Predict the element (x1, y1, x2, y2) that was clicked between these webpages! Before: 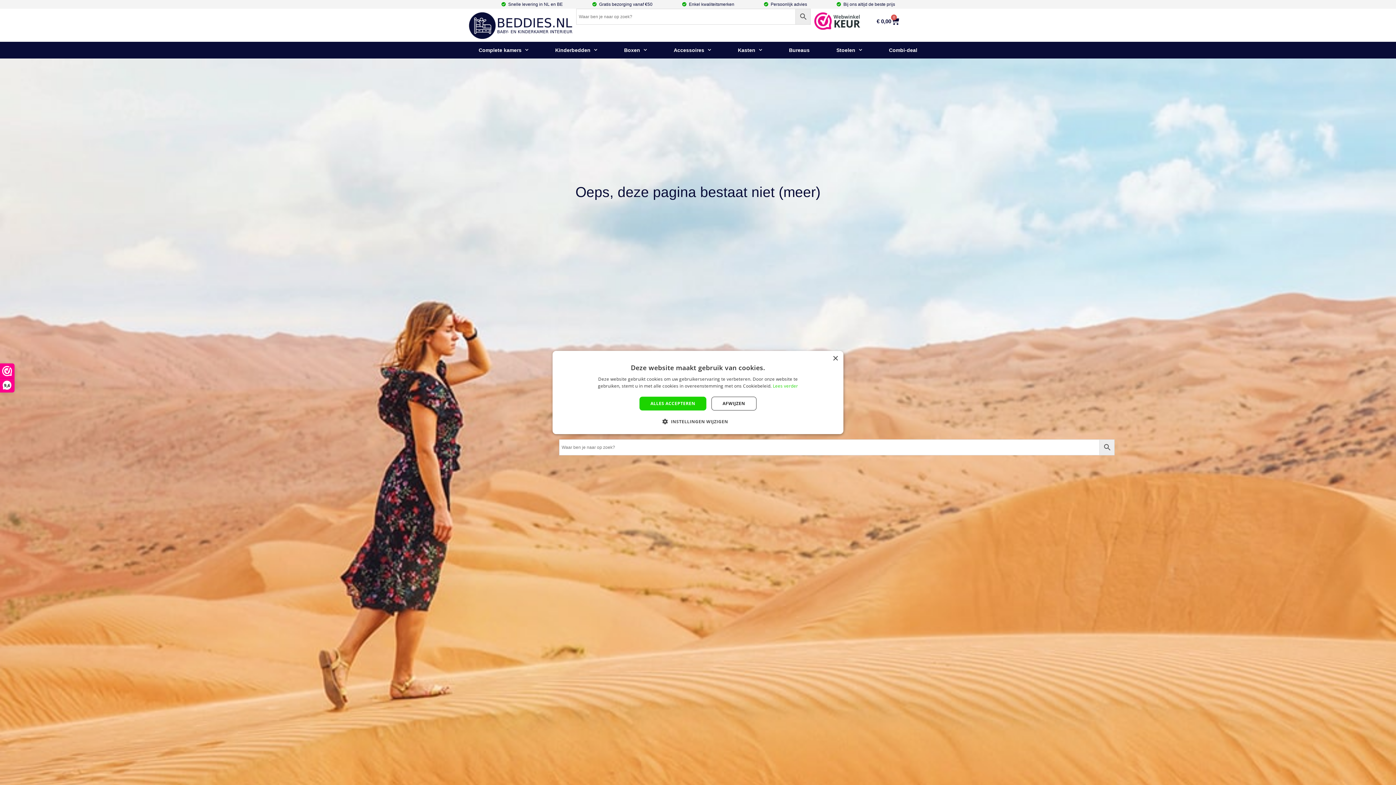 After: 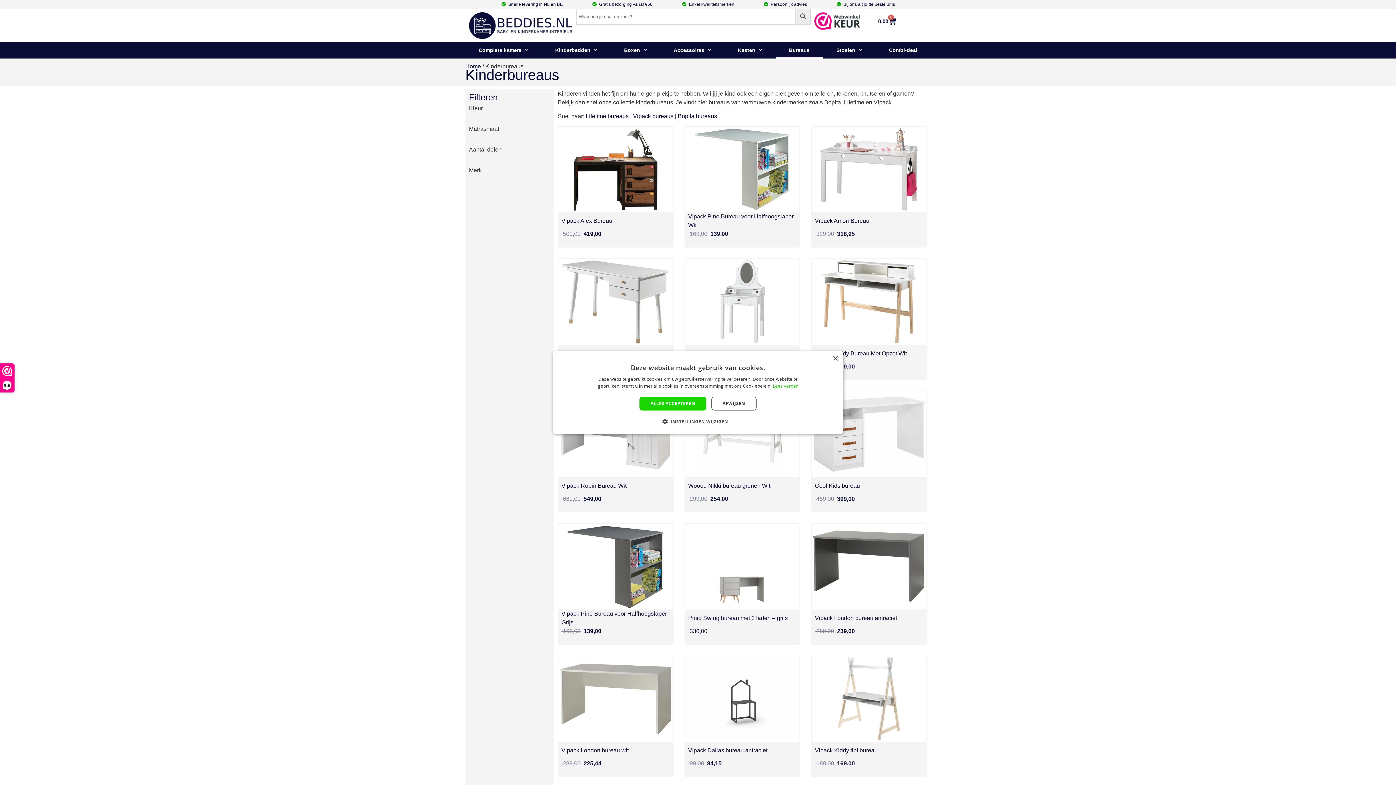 Action: bbox: (775, 41, 823, 58) label: Bureaus